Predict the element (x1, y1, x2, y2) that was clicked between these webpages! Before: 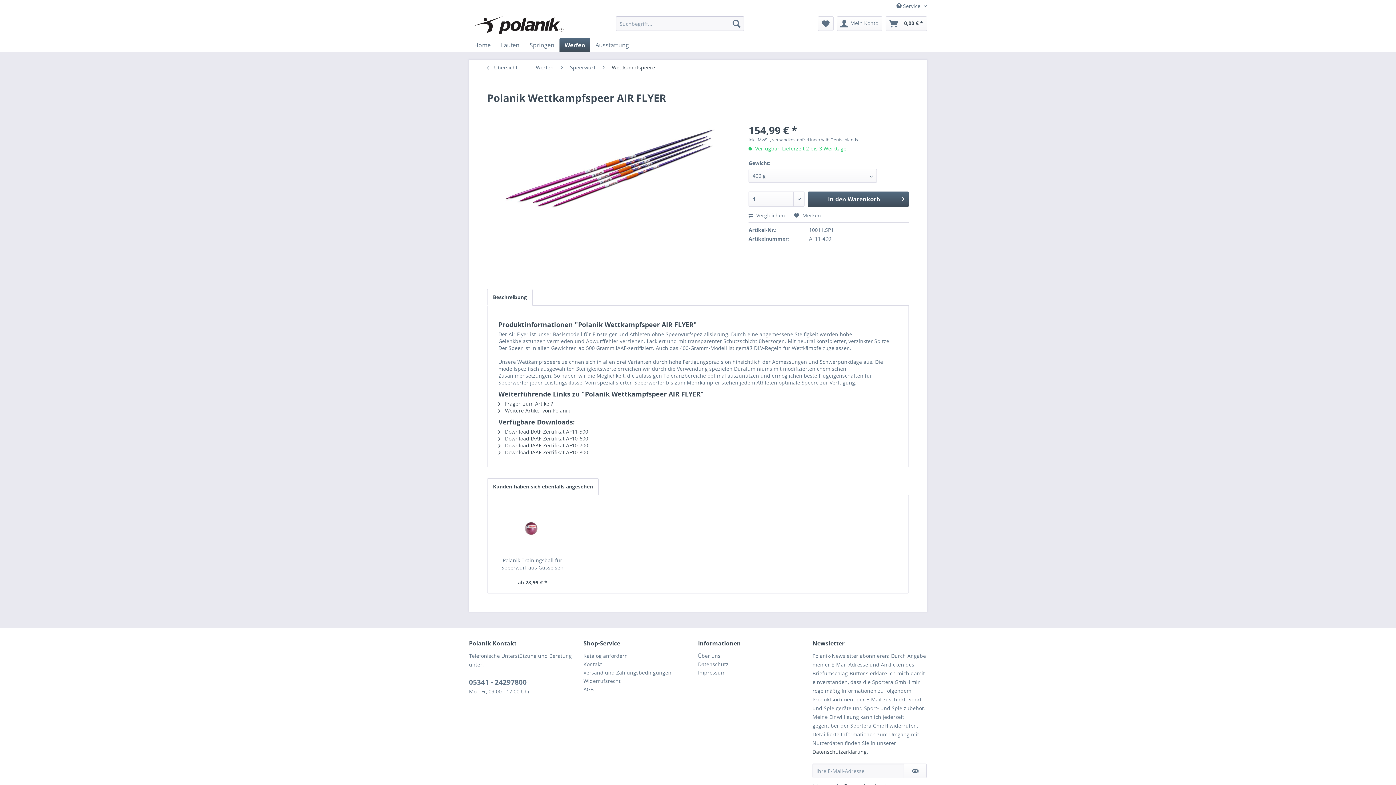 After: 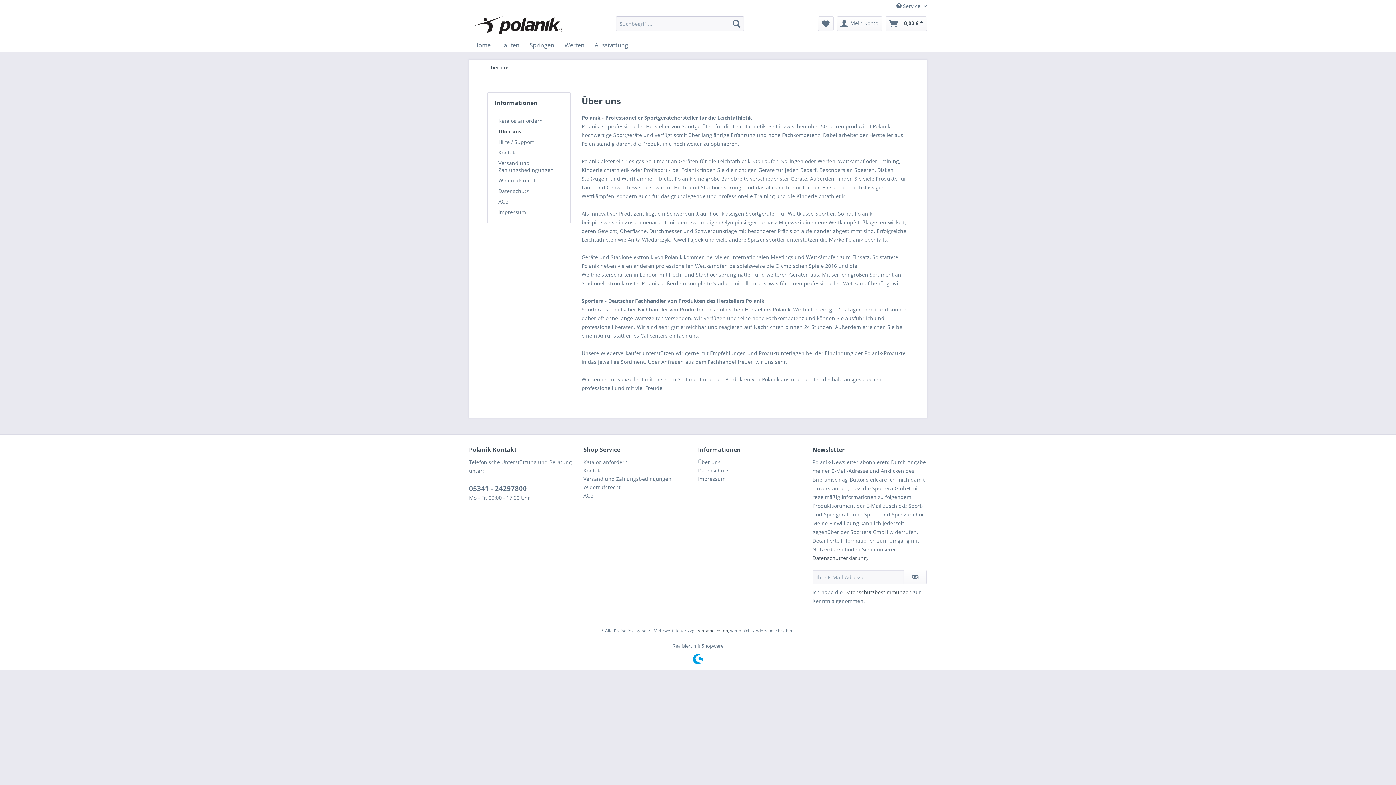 Action: bbox: (698, 652, 809, 660) label: Über uns